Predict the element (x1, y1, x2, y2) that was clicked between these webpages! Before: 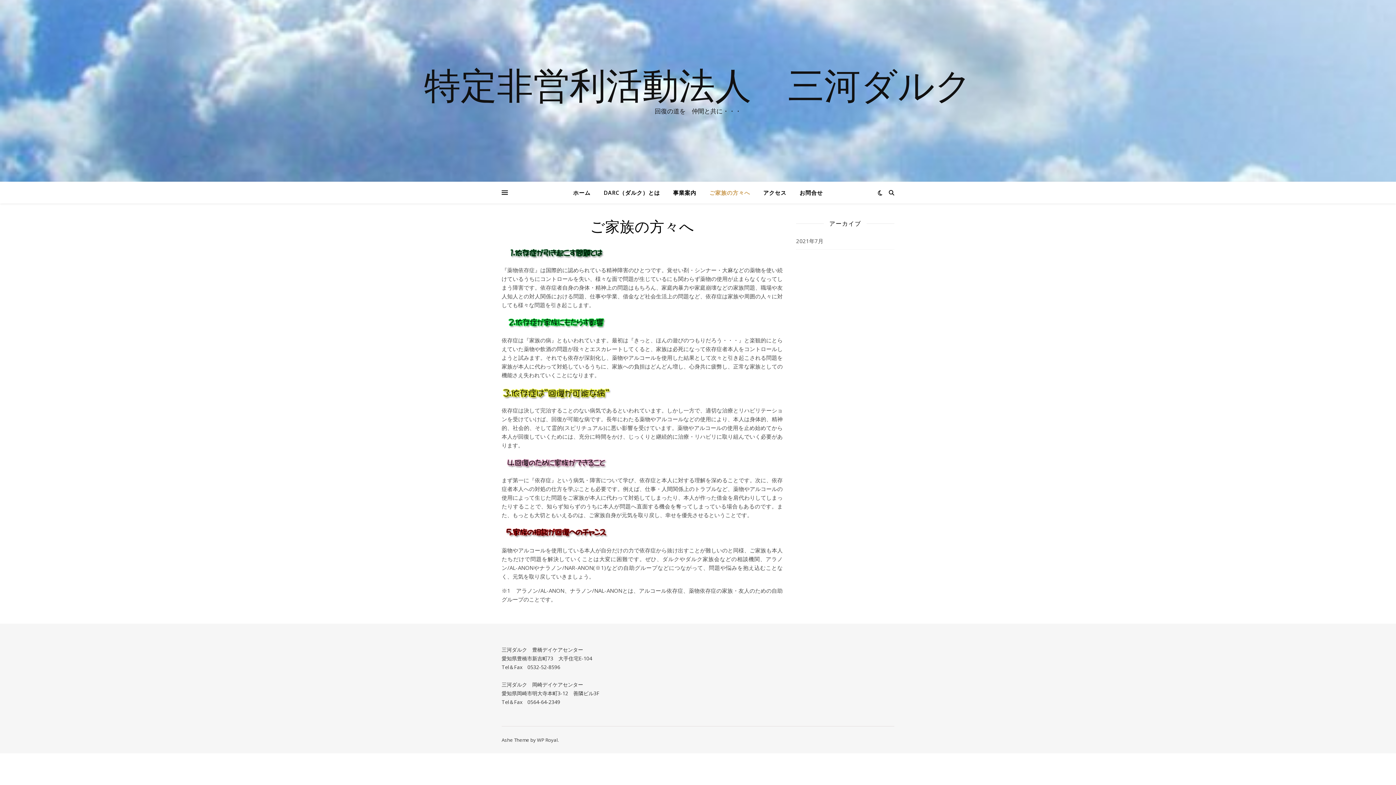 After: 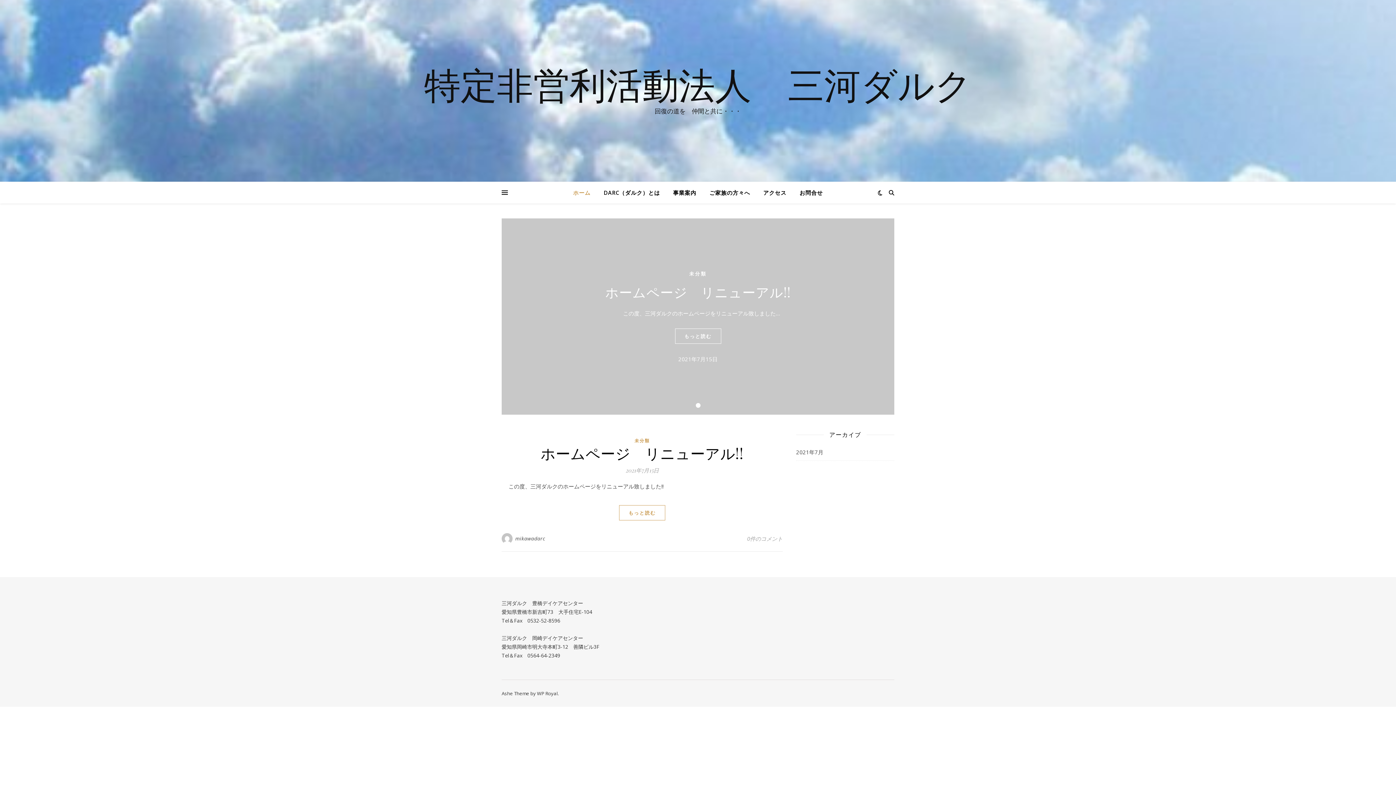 Action: bbox: (573, 181, 596, 203) label: ホーム